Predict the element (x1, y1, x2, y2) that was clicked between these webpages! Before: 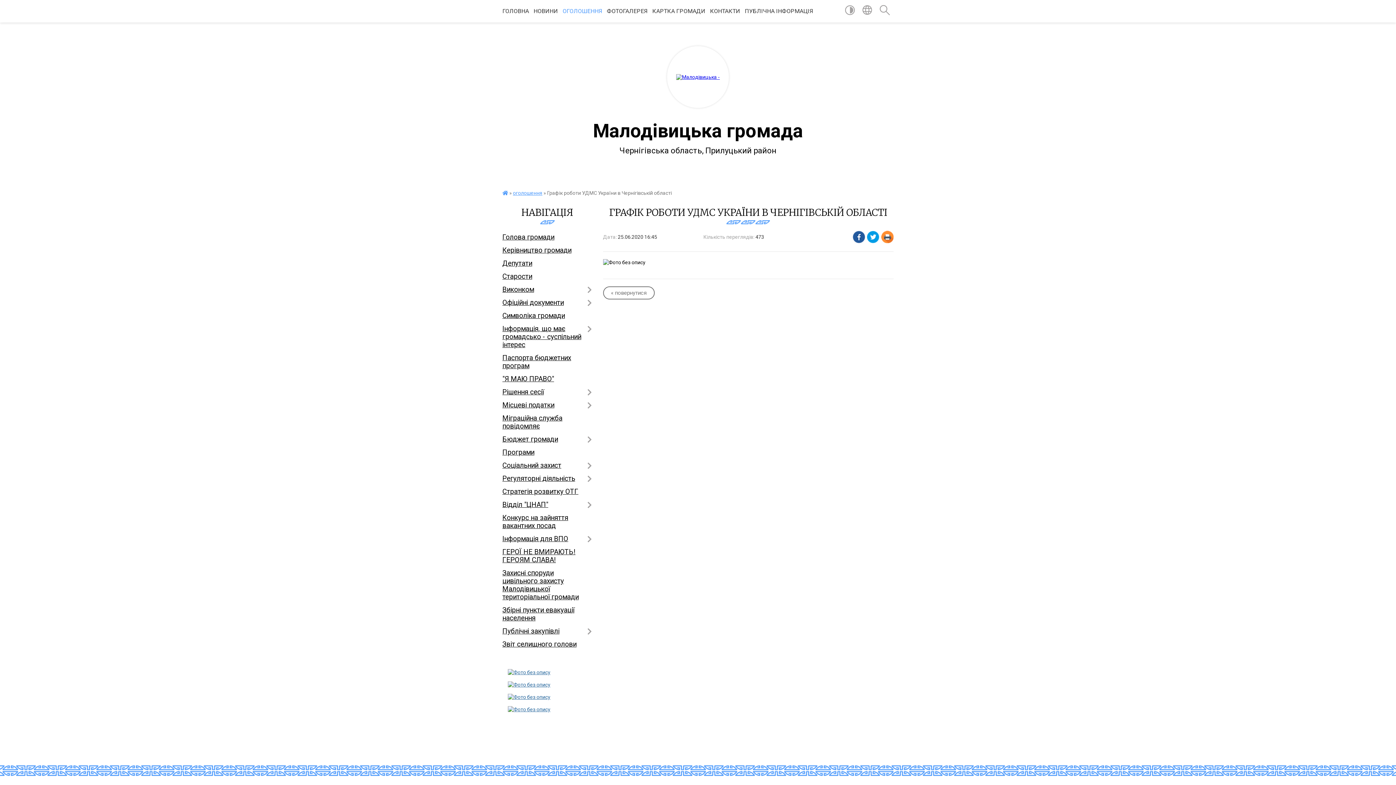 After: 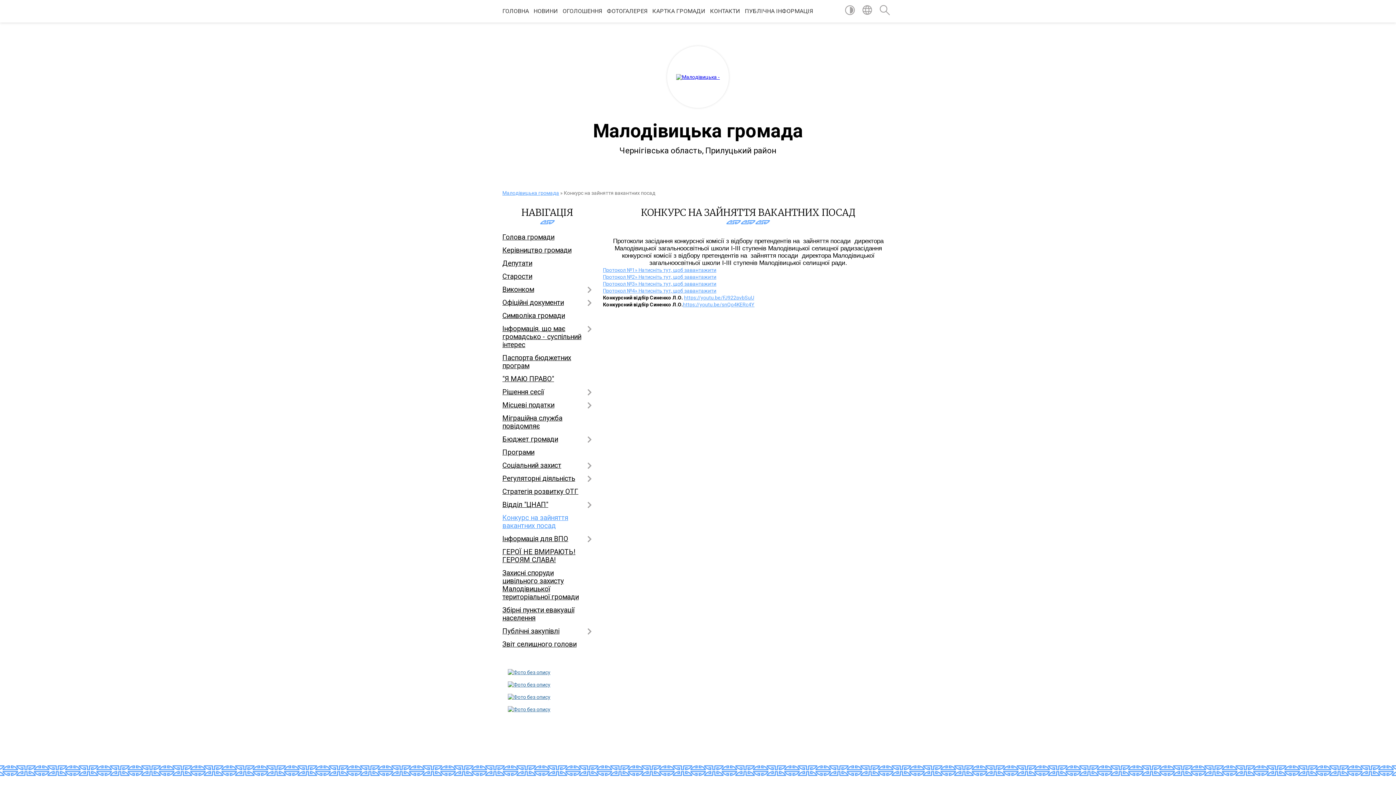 Action: label: Конкурс на зайняття вакантних посад bbox: (502, 511, 592, 532)